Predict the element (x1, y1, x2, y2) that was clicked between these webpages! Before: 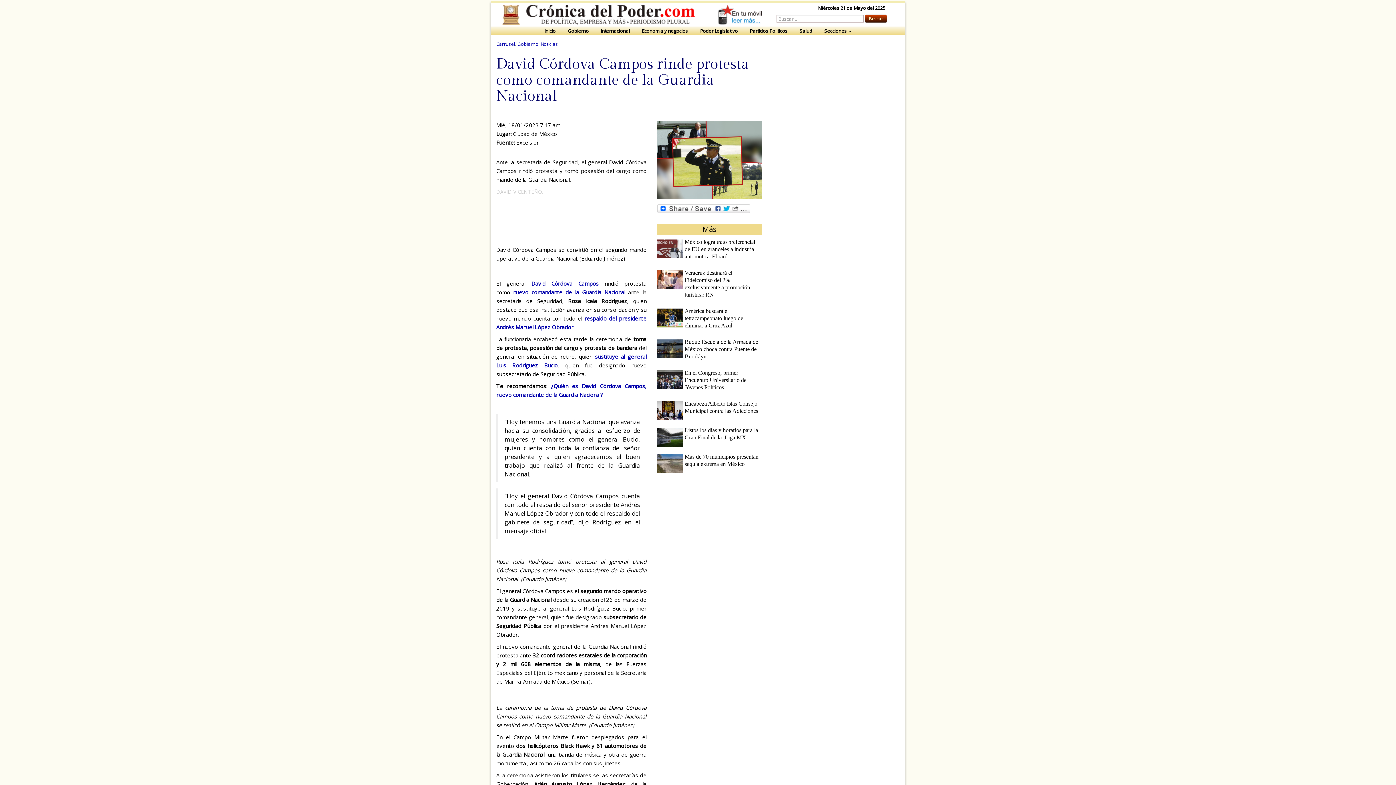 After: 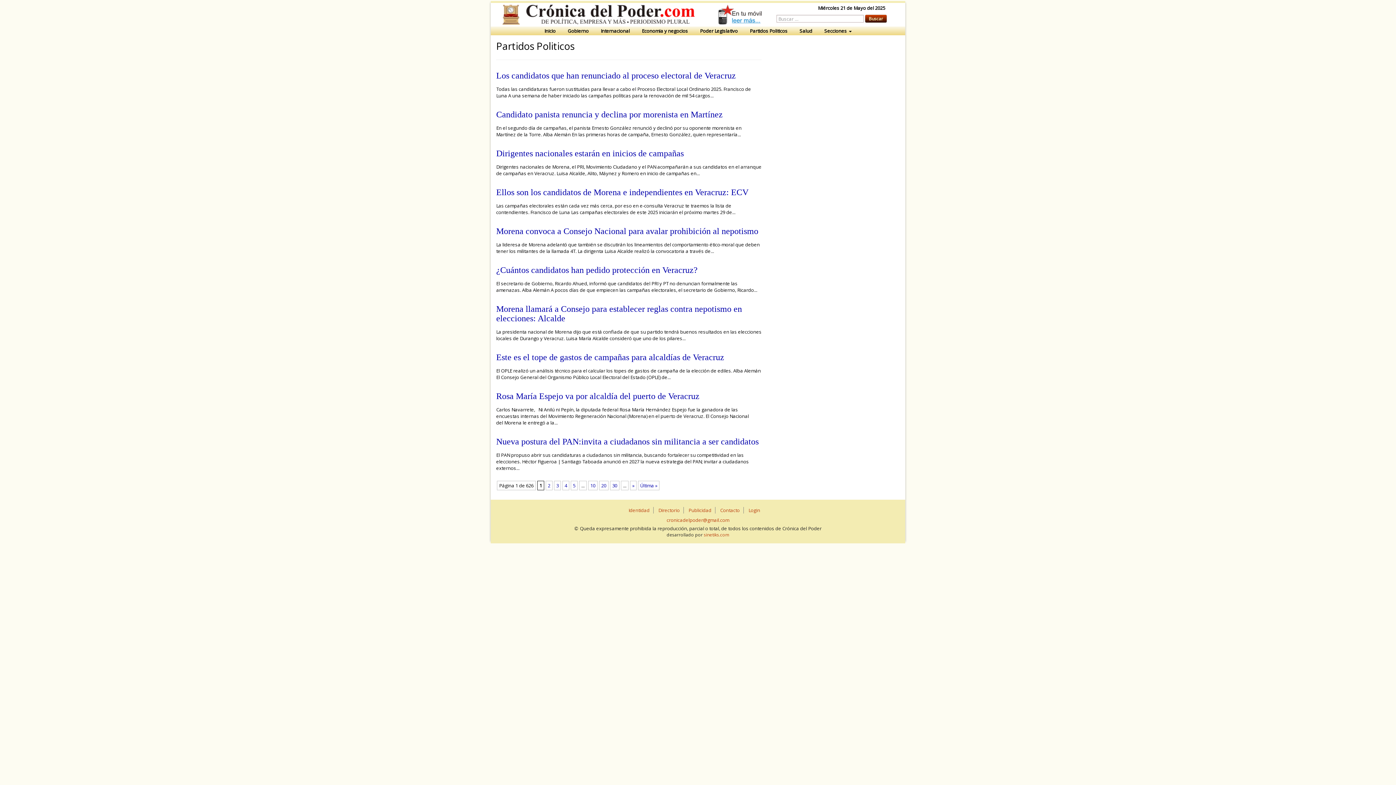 Action: label: Partidos Politicos bbox: (744, 26, 793, 35)